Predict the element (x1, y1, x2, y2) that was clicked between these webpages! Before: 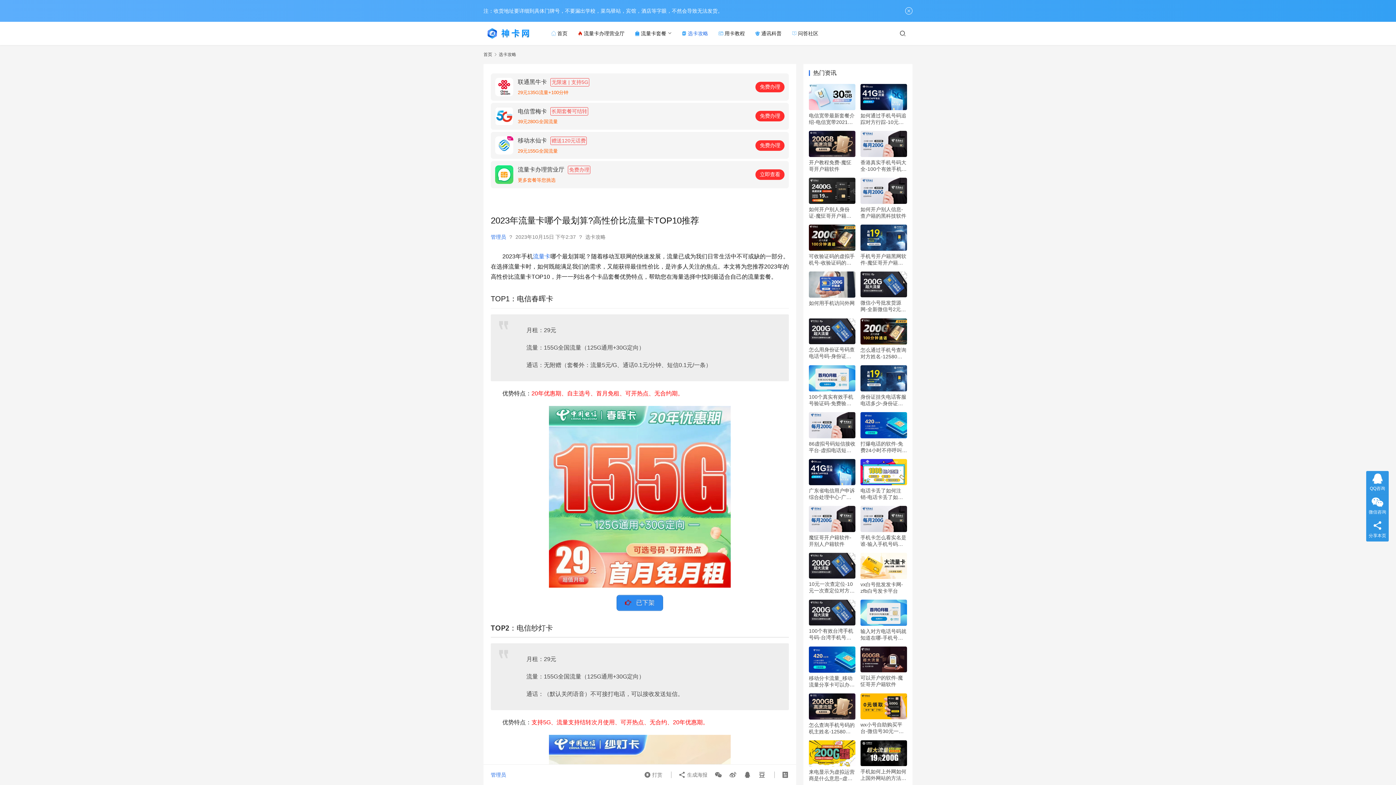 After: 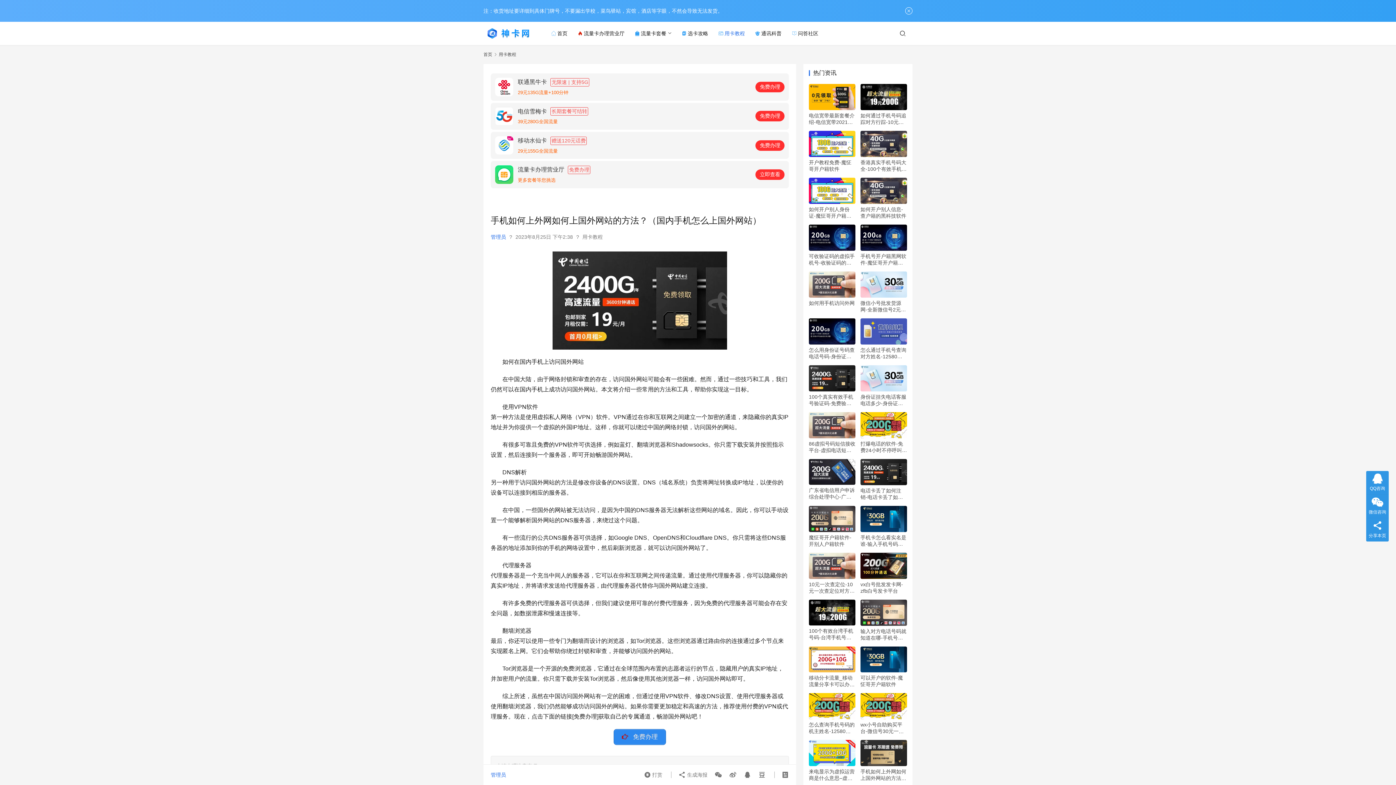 Action: bbox: (860, 740, 907, 766)